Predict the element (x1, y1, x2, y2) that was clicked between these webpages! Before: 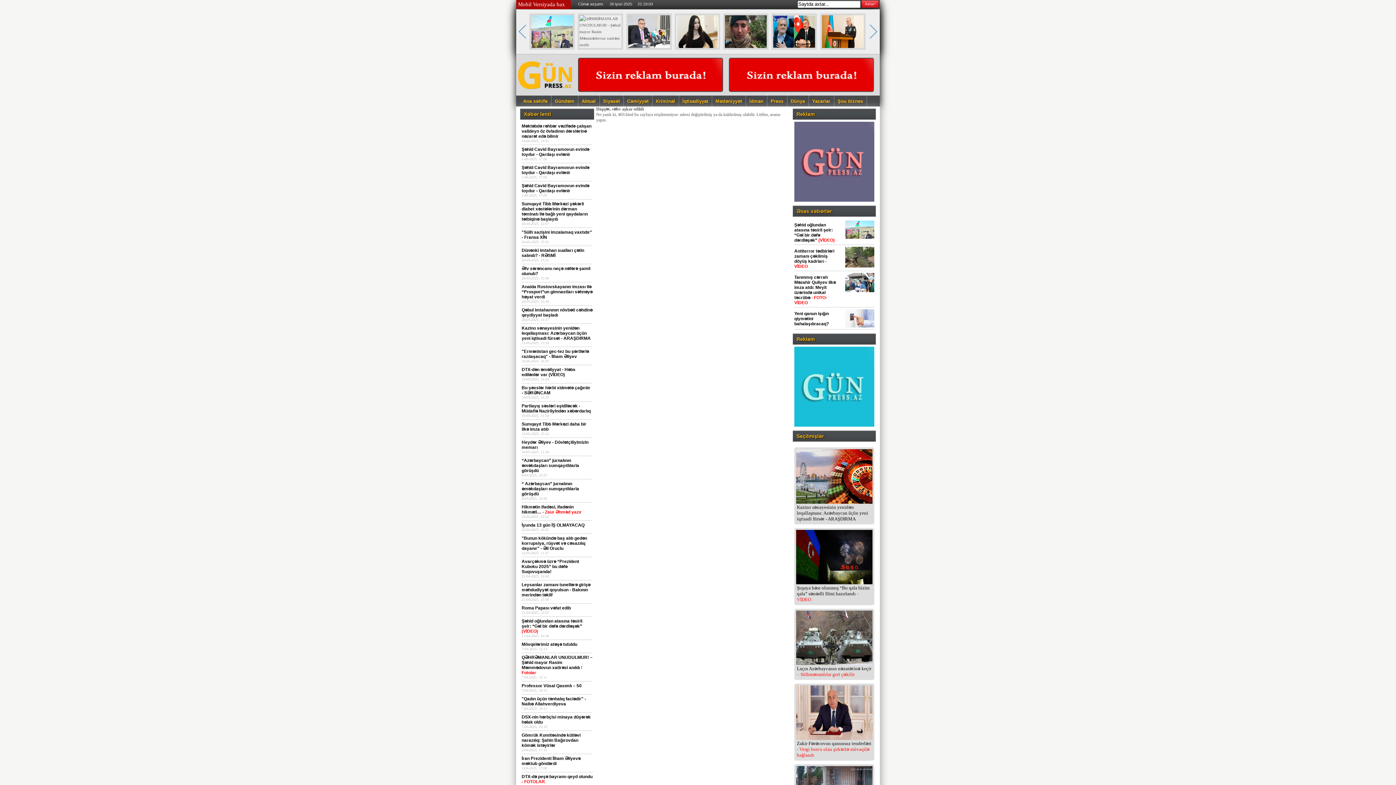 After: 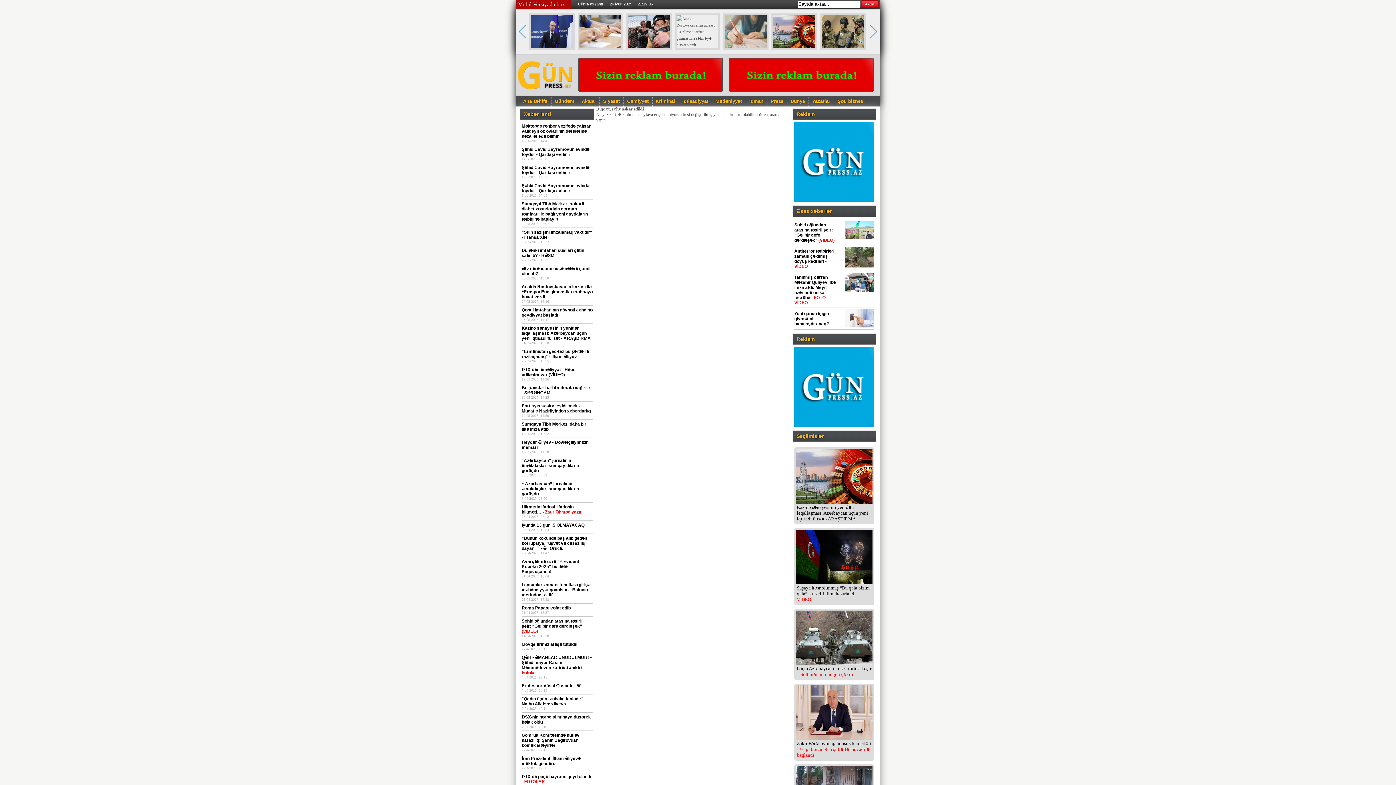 Action: bbox: (796, 661, 872, 666)